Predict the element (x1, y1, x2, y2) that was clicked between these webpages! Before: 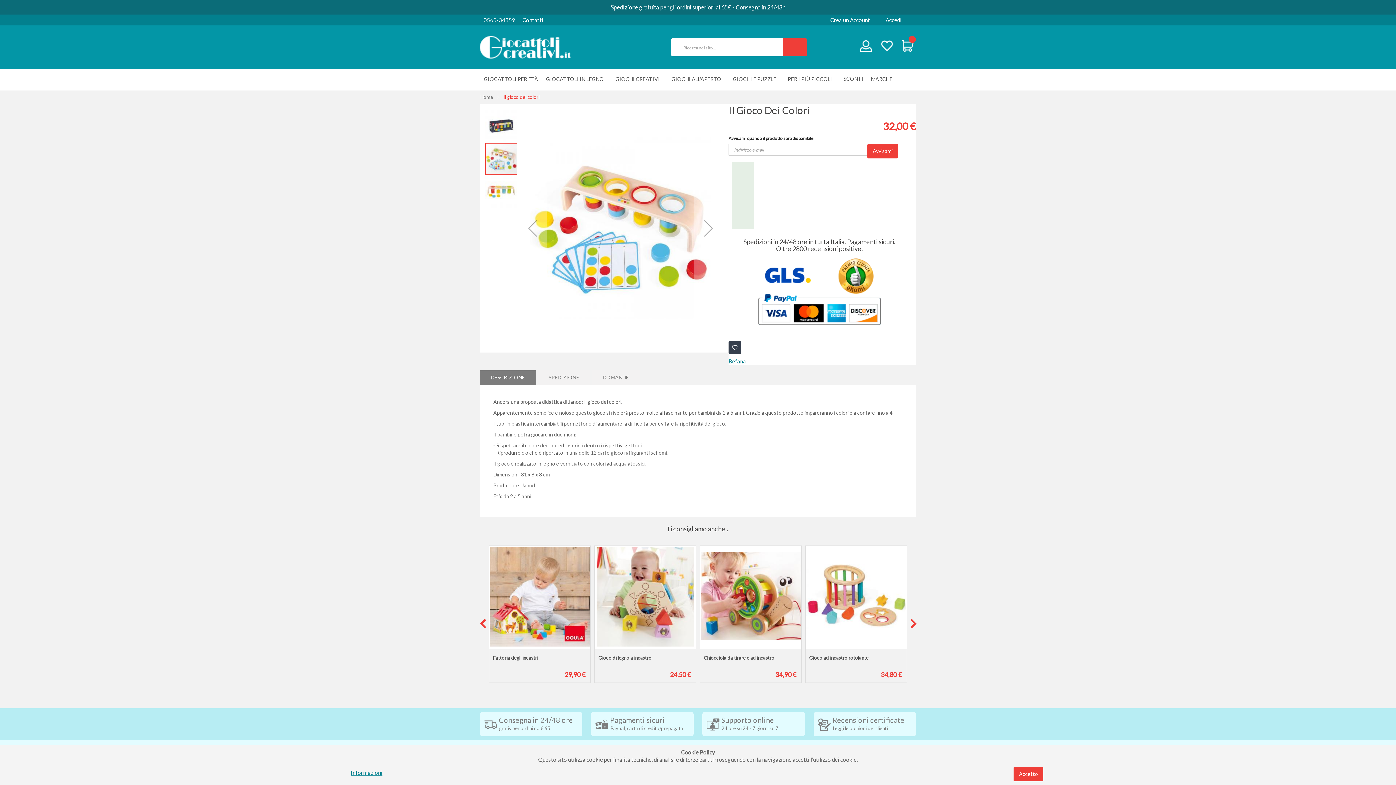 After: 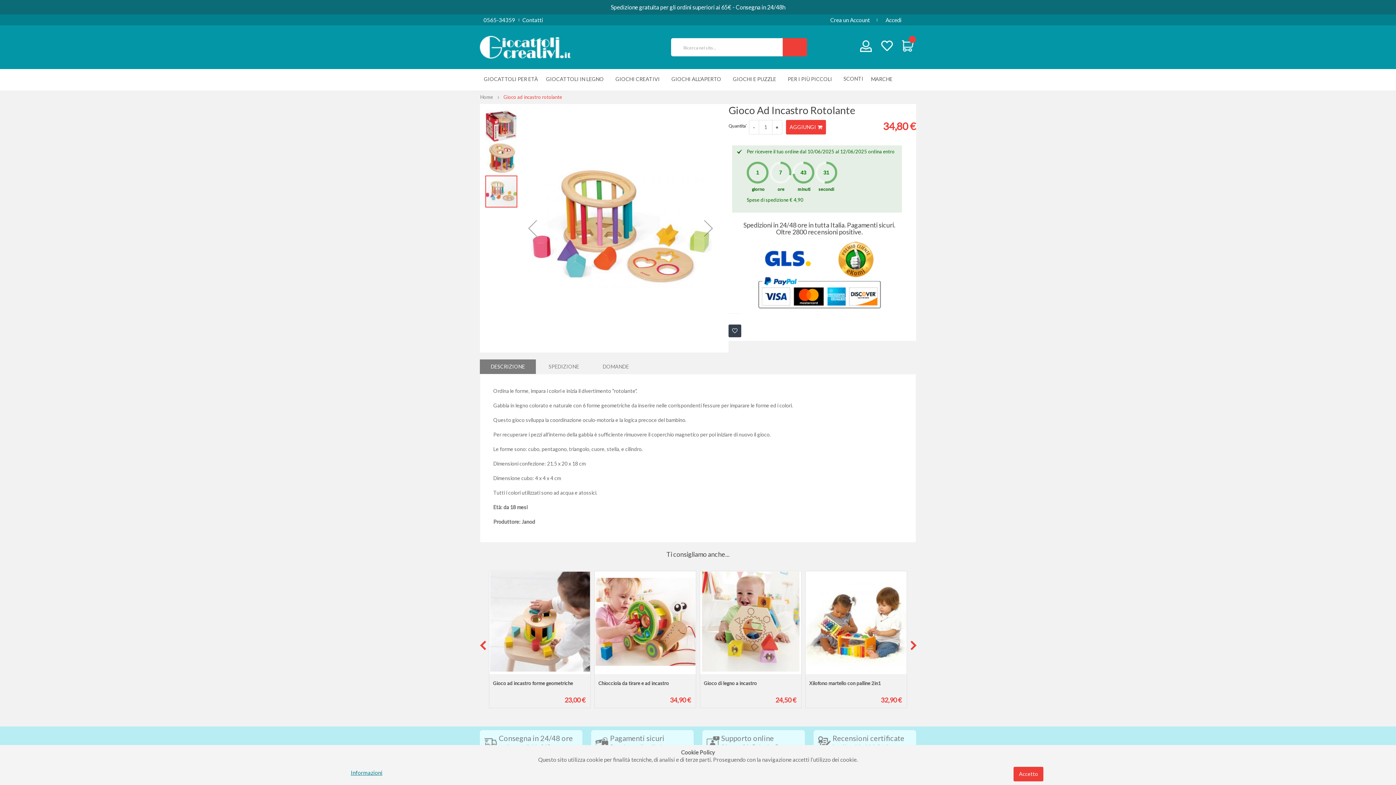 Action: label: Gioco ad incastro rotolante bbox: (809, 654, 903, 661)